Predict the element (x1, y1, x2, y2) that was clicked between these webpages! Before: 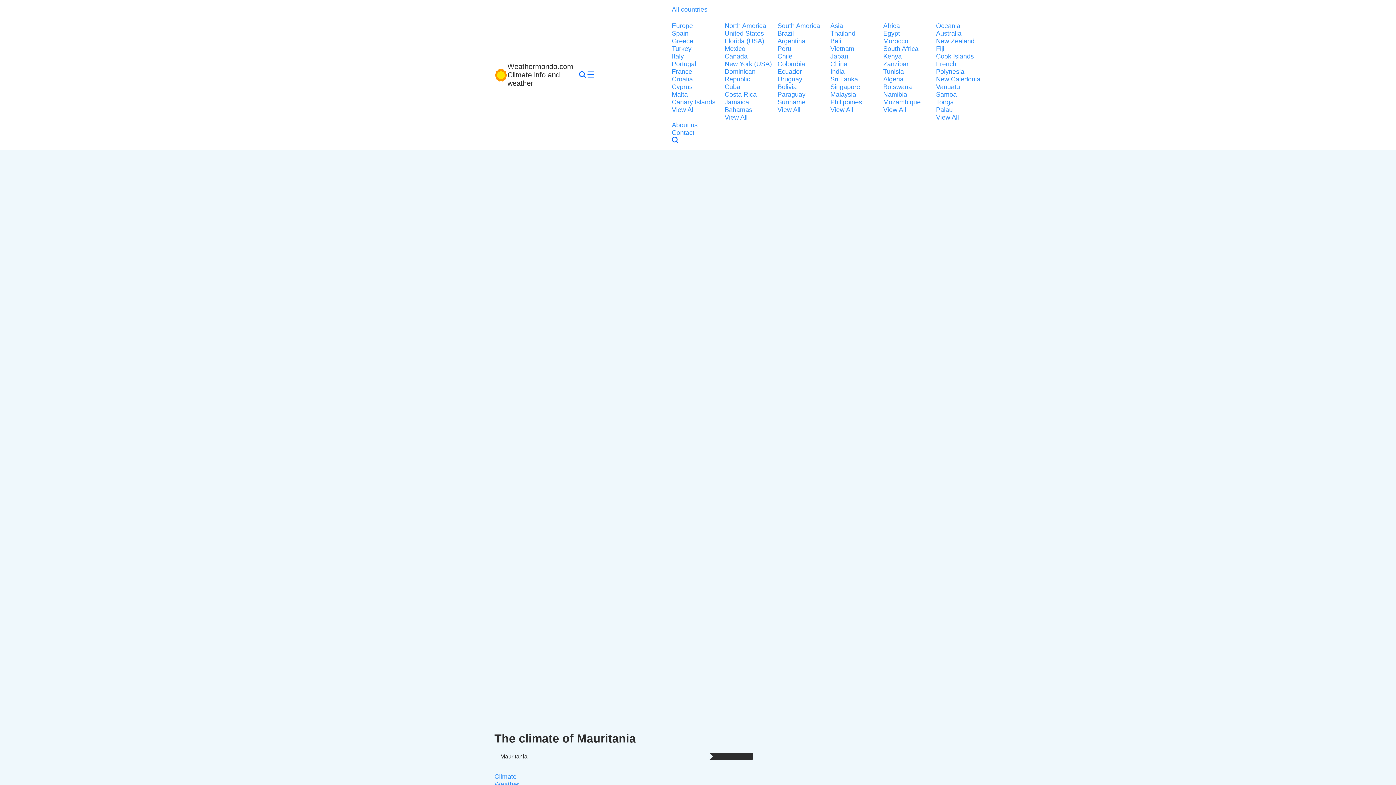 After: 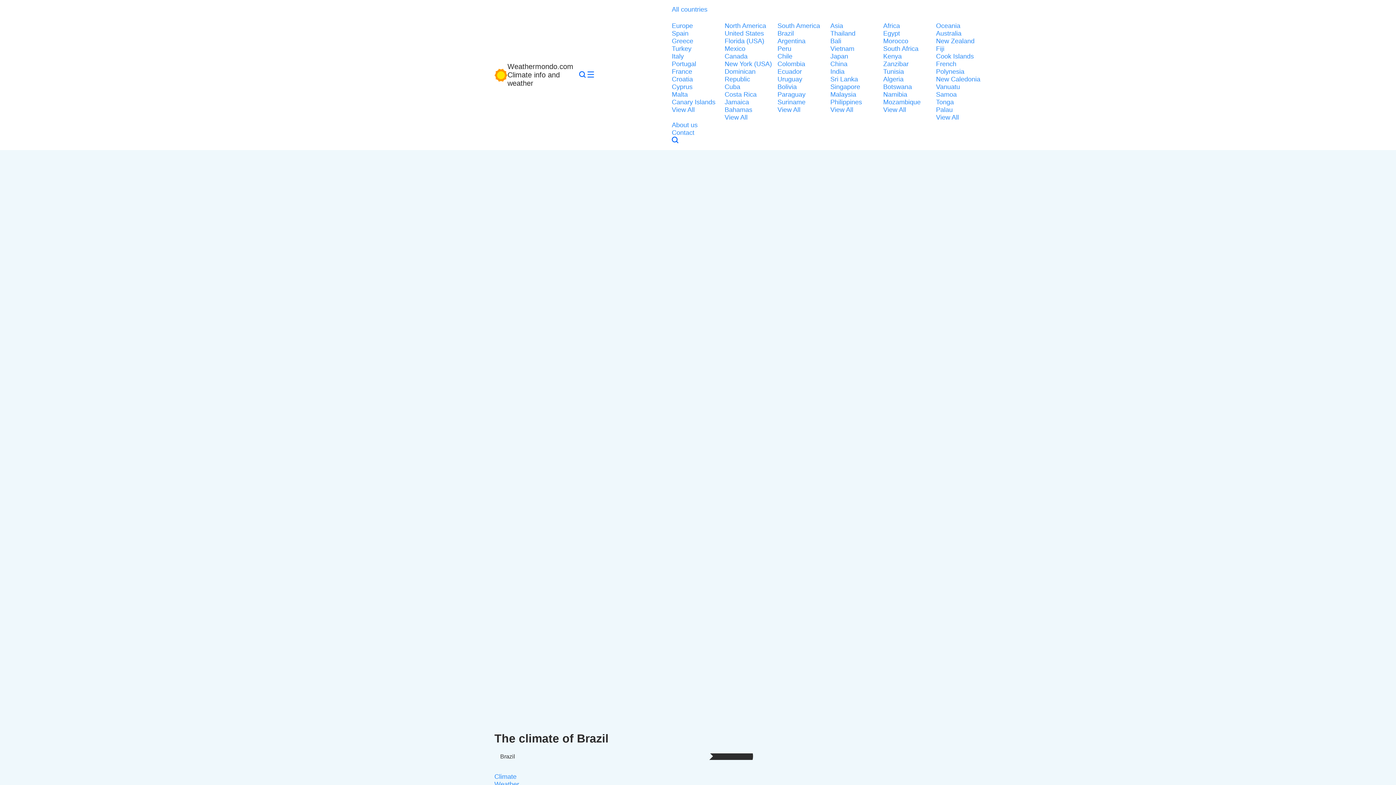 Action: bbox: (777, 29, 826, 37) label: Brazil